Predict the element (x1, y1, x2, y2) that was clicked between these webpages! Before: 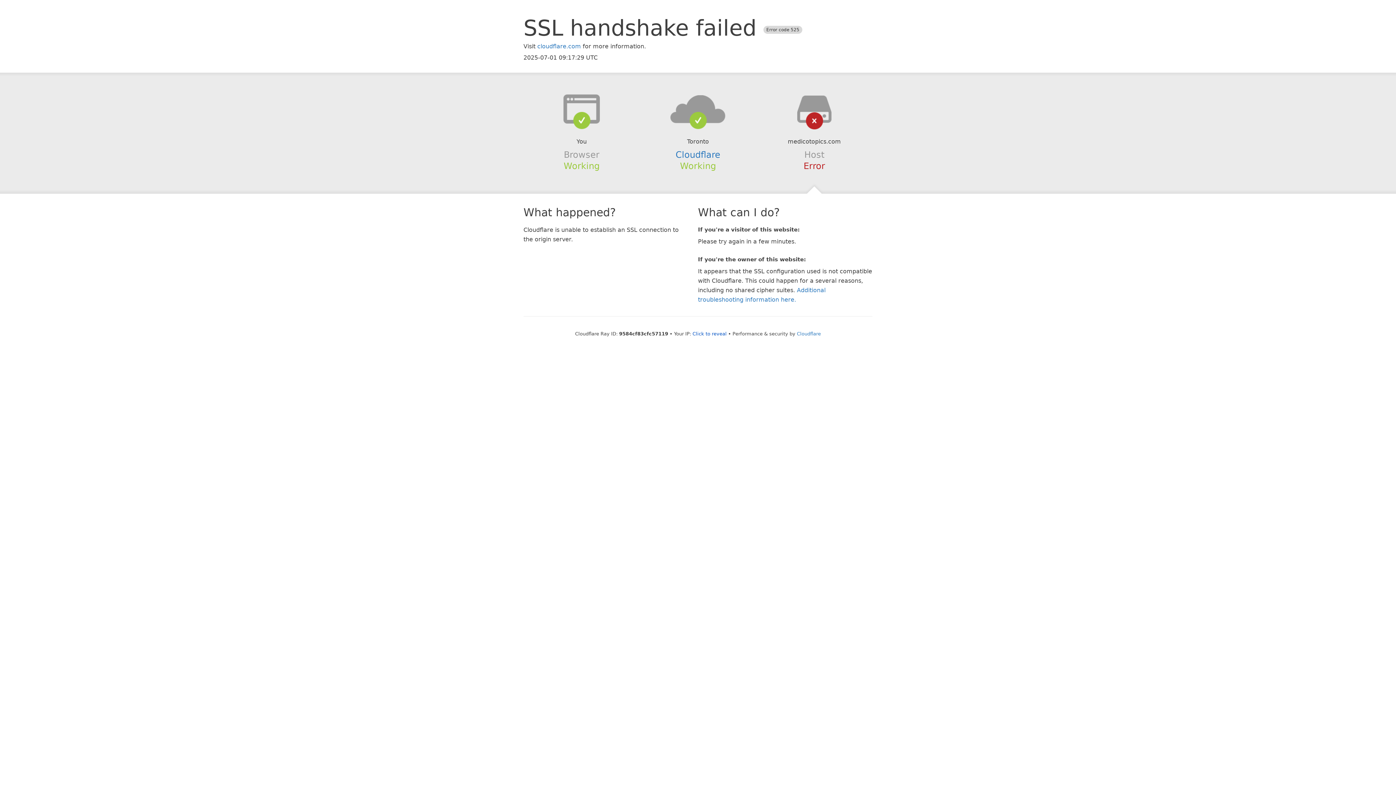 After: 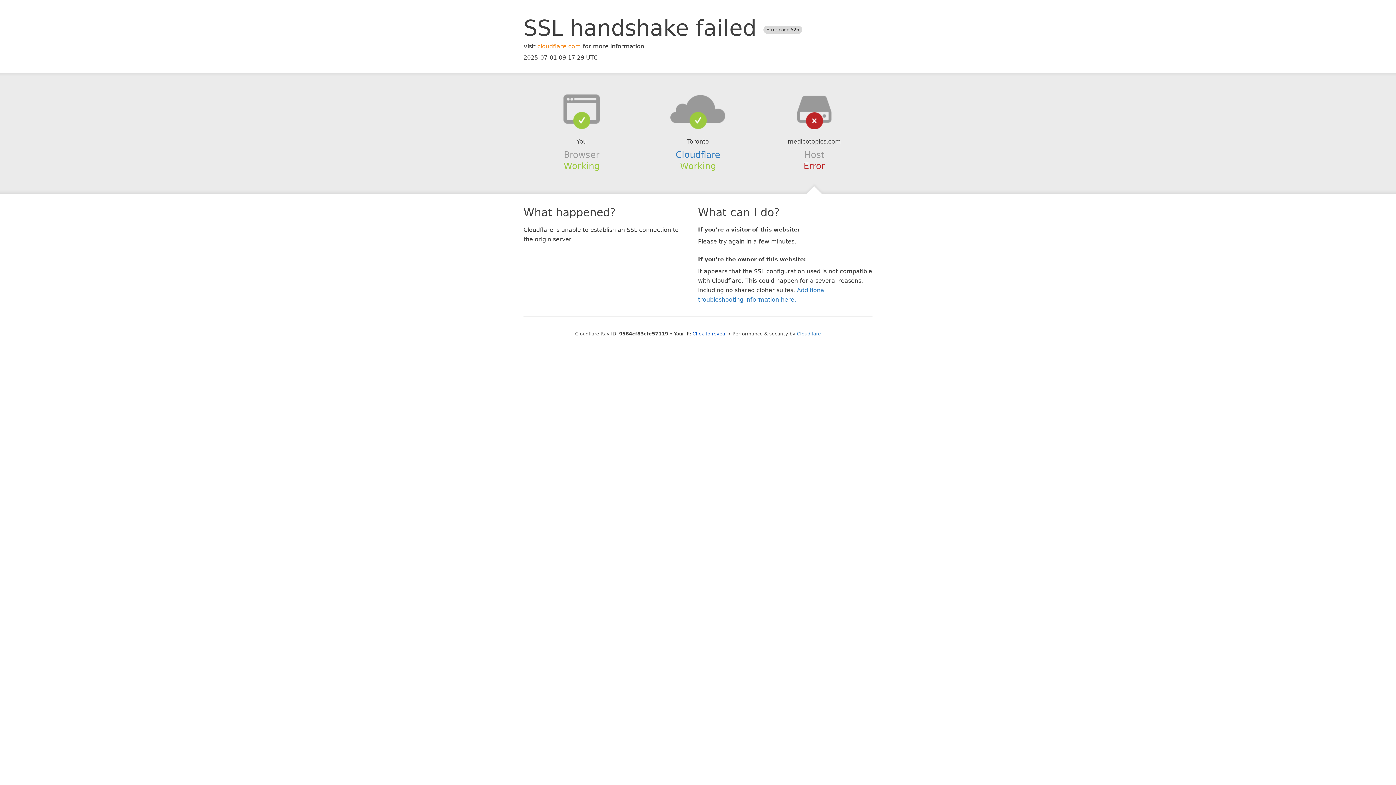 Action: bbox: (537, 42, 581, 49) label: cloudflare.com